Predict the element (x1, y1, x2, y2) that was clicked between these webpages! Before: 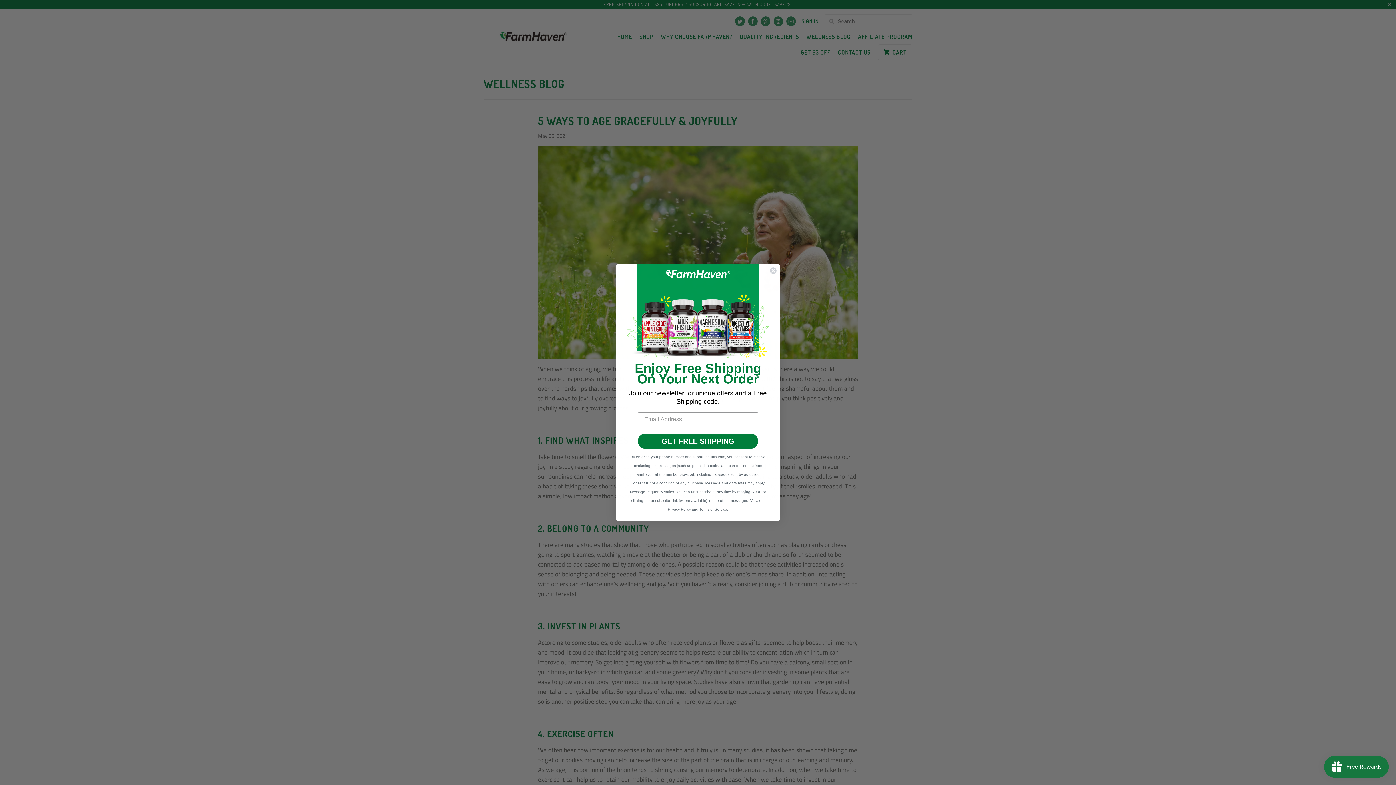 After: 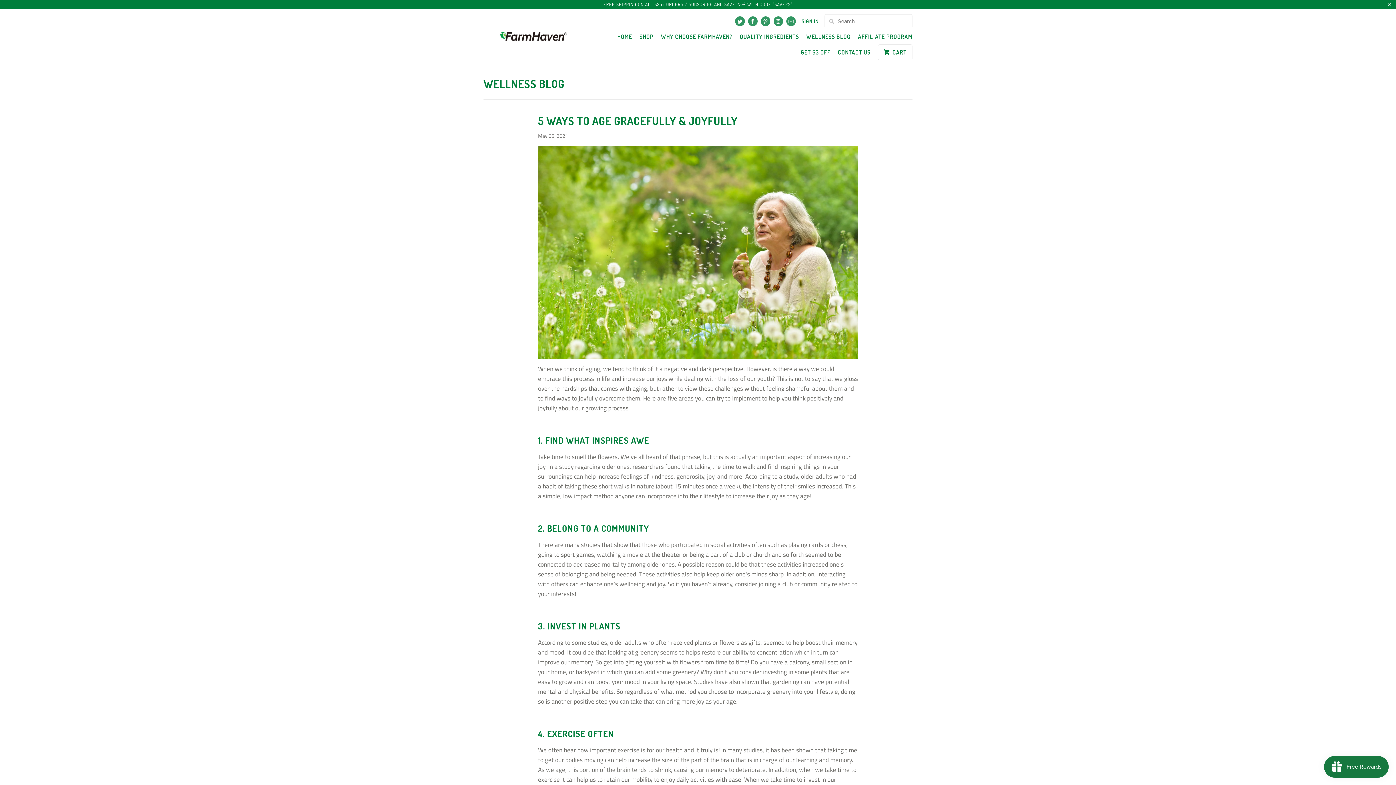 Action: bbox: (769, 267, 777, 274) label: Close dialog